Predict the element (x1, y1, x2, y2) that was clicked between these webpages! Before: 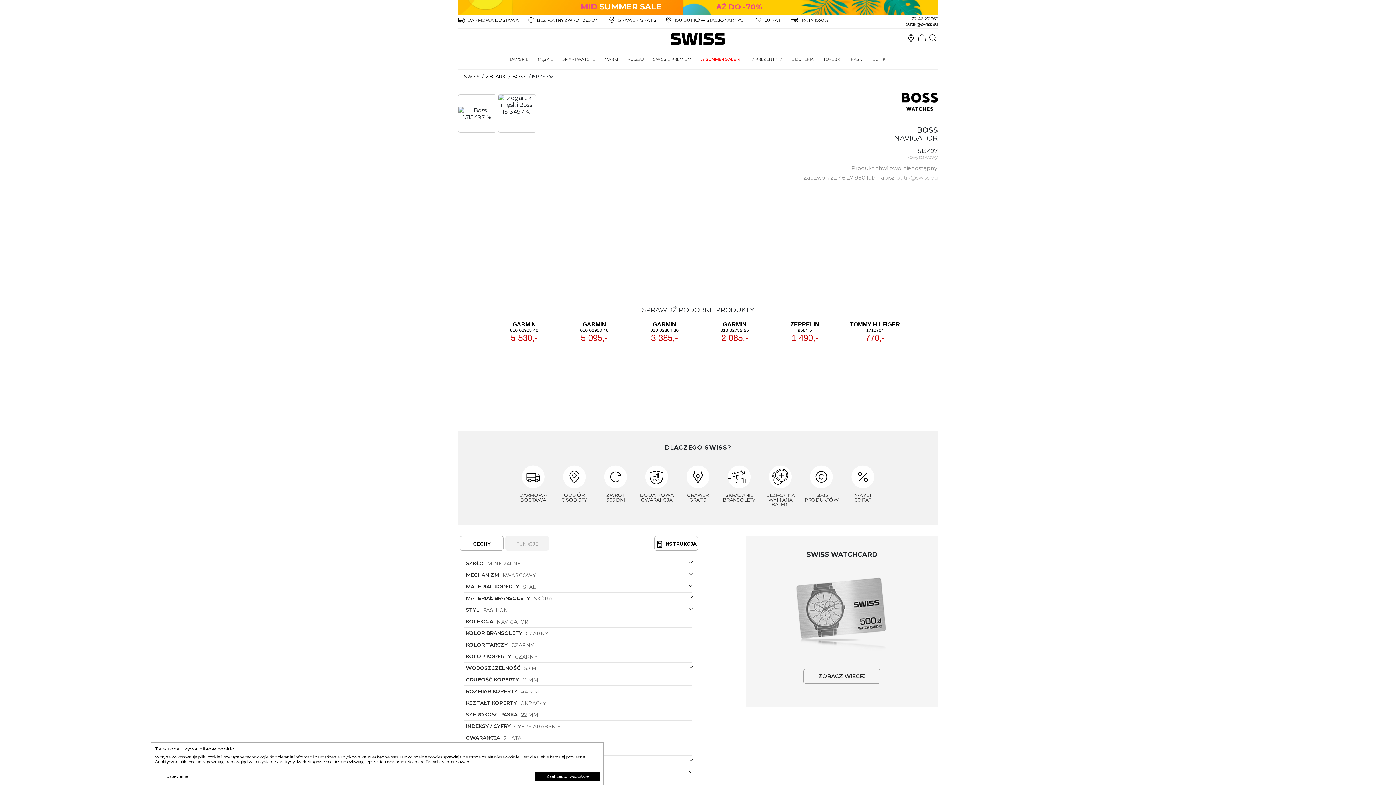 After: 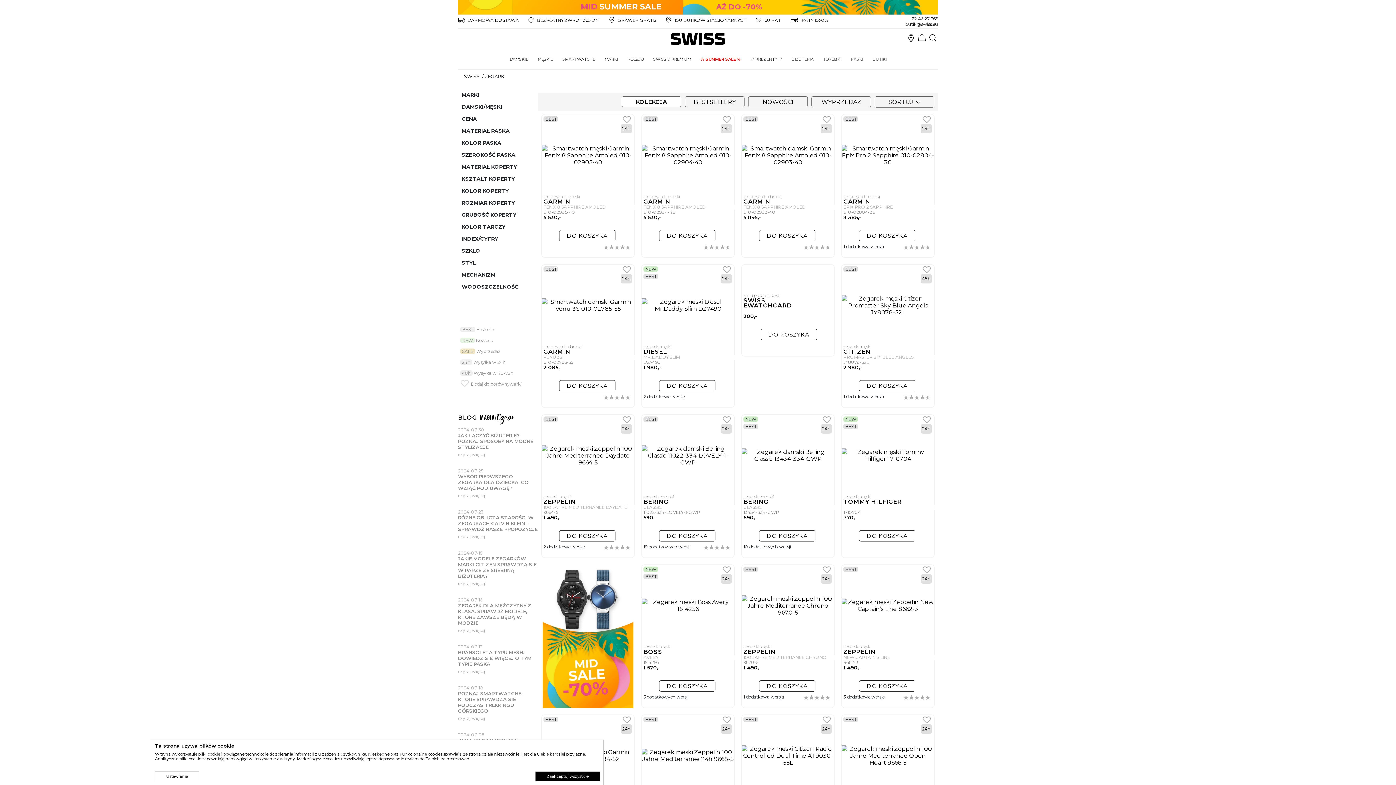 Action: bbox: (627, 56, 644, 61) label: RODZAJ